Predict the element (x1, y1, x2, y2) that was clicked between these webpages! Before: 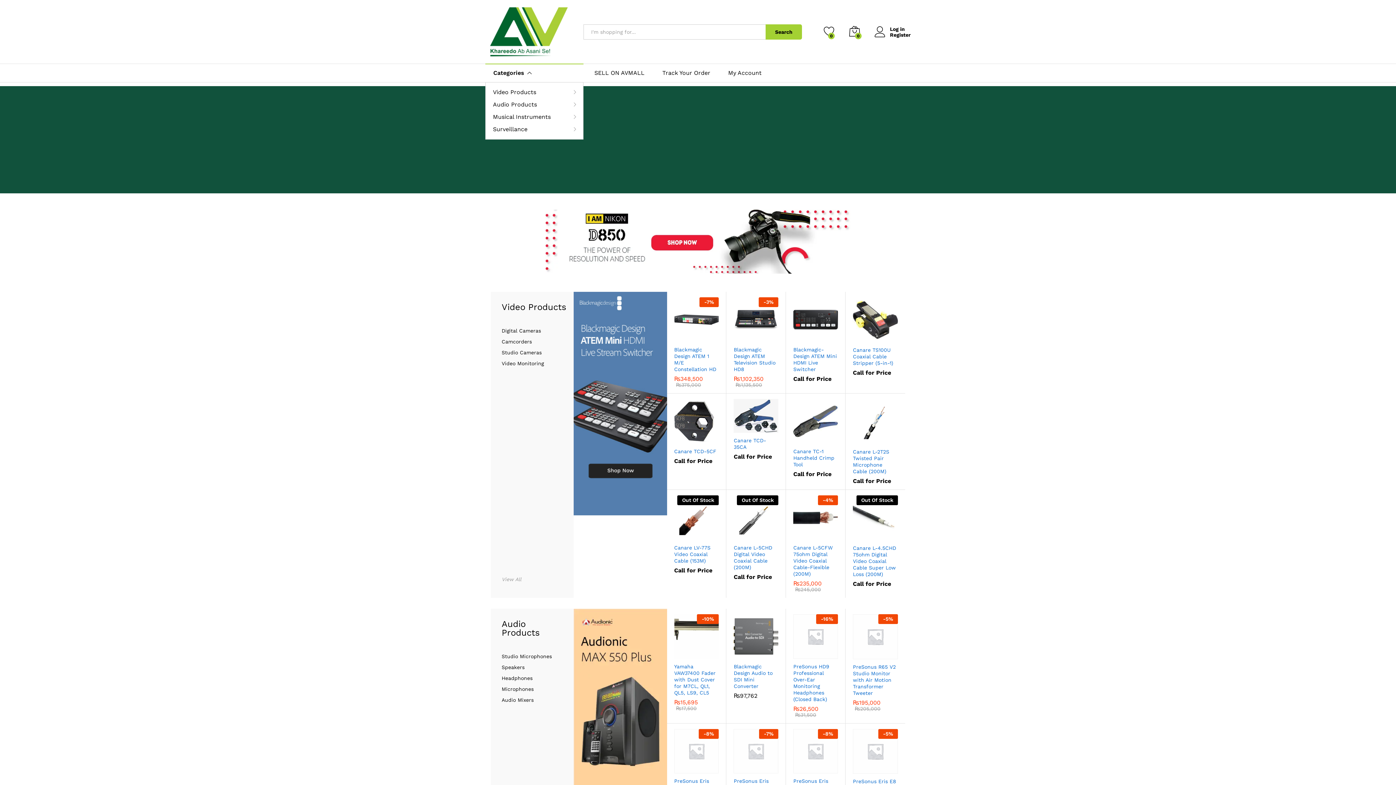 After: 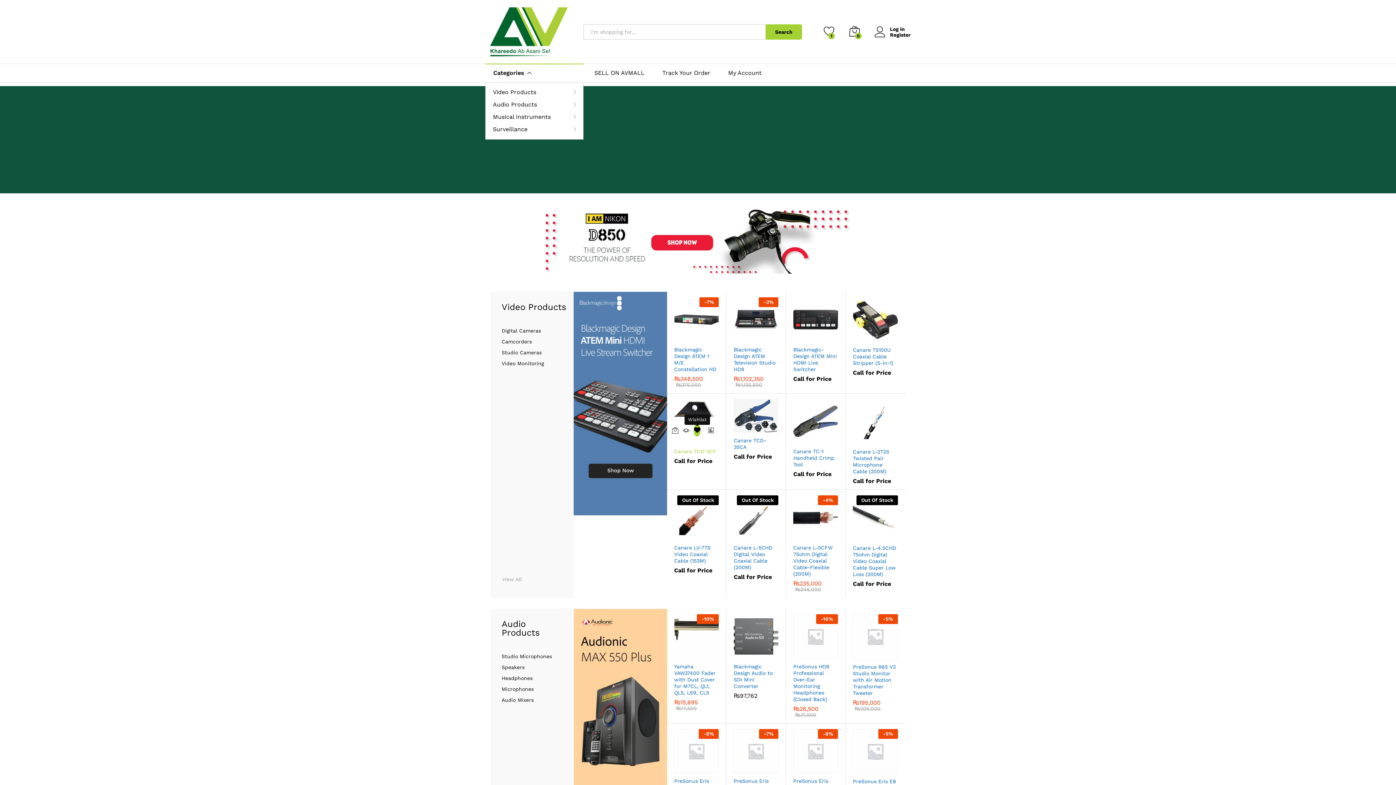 Action: label: Add “Canare TCD-5CF” to the wishlist bbox: (693, 429, 700, 442)